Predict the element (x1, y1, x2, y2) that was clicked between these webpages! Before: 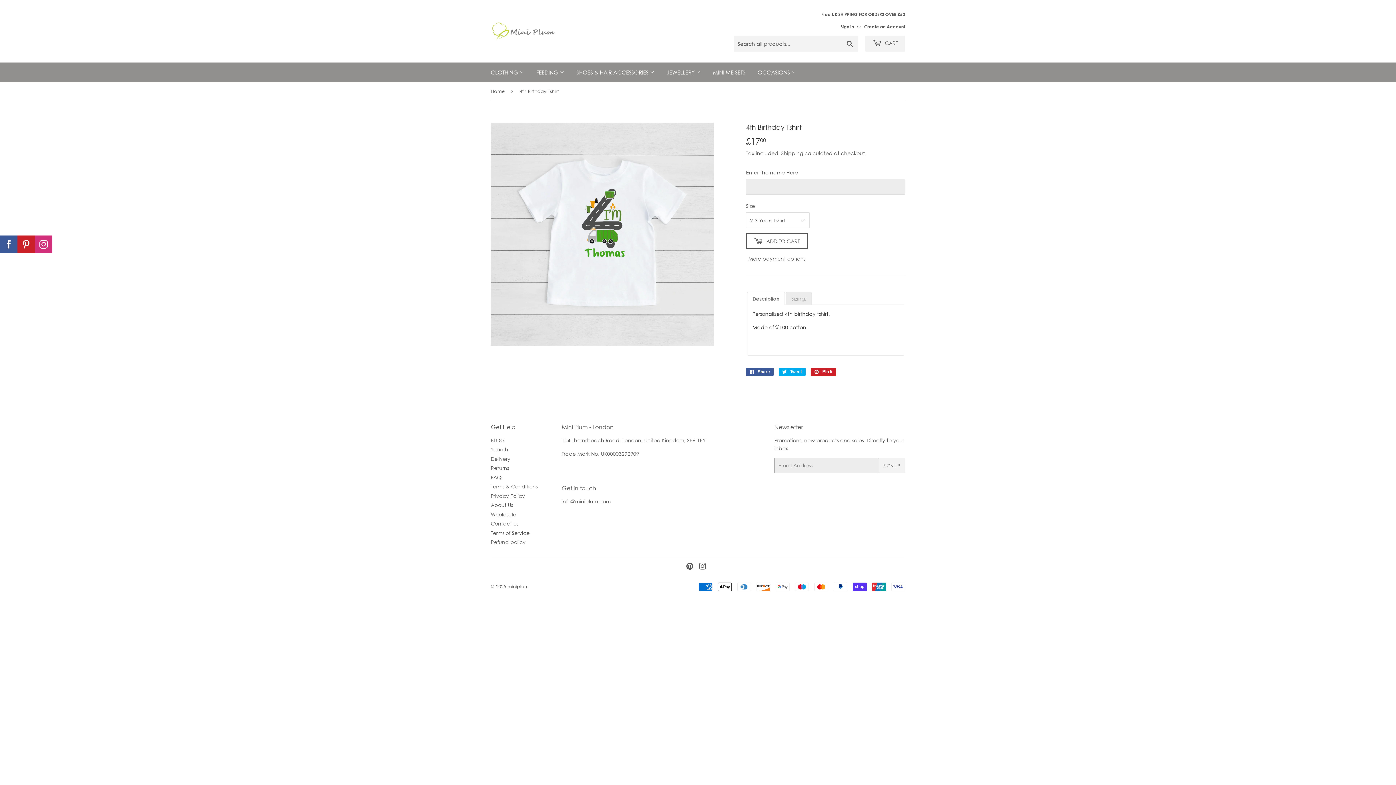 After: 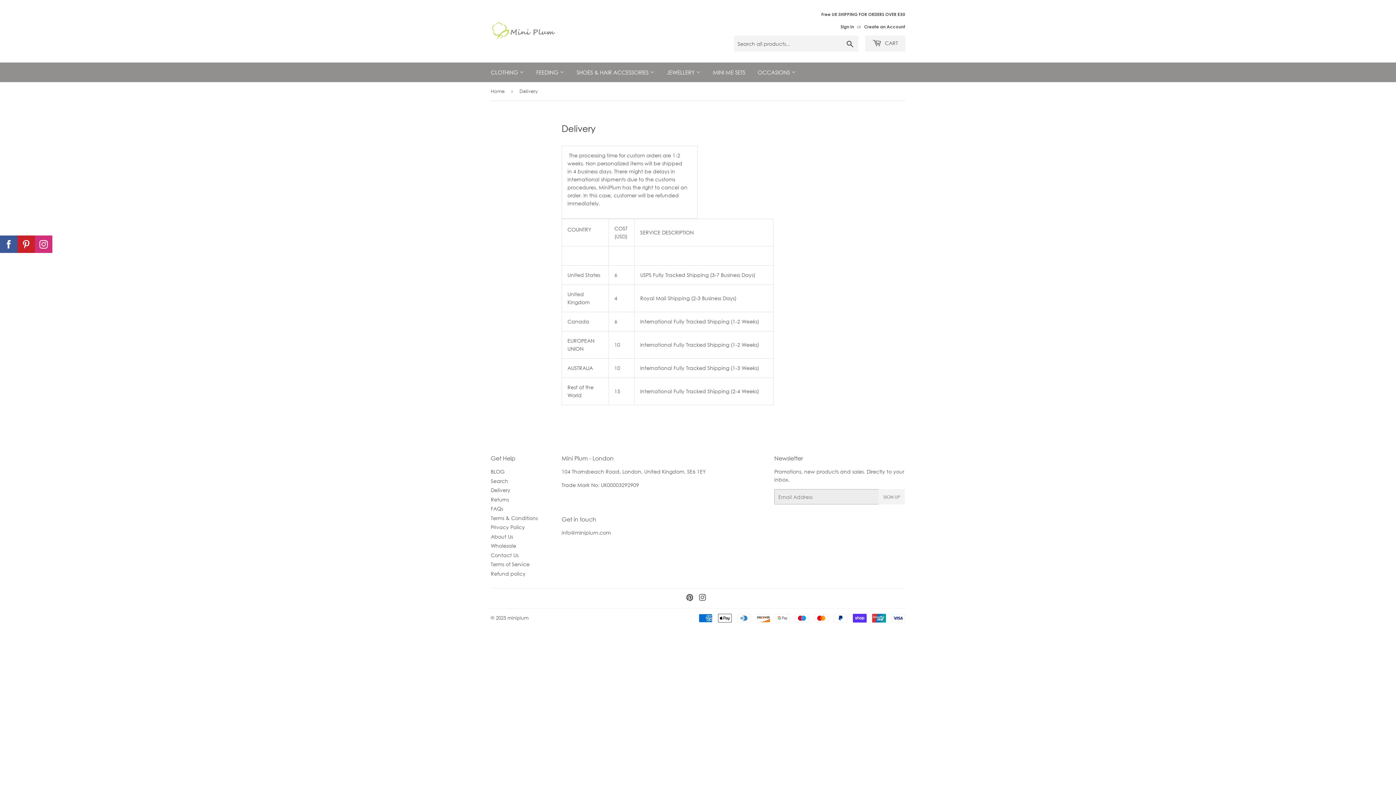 Action: label: Delivery bbox: (490, 455, 510, 462)